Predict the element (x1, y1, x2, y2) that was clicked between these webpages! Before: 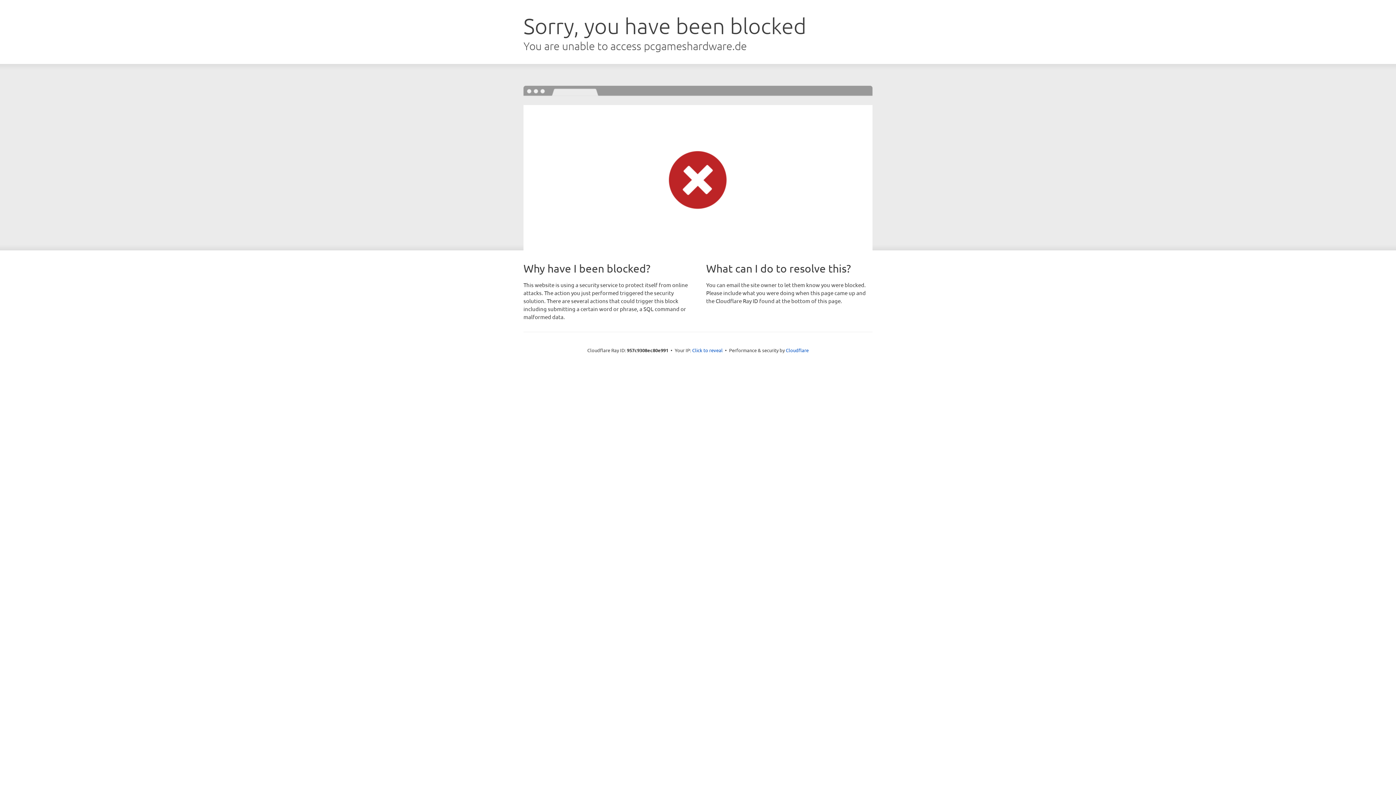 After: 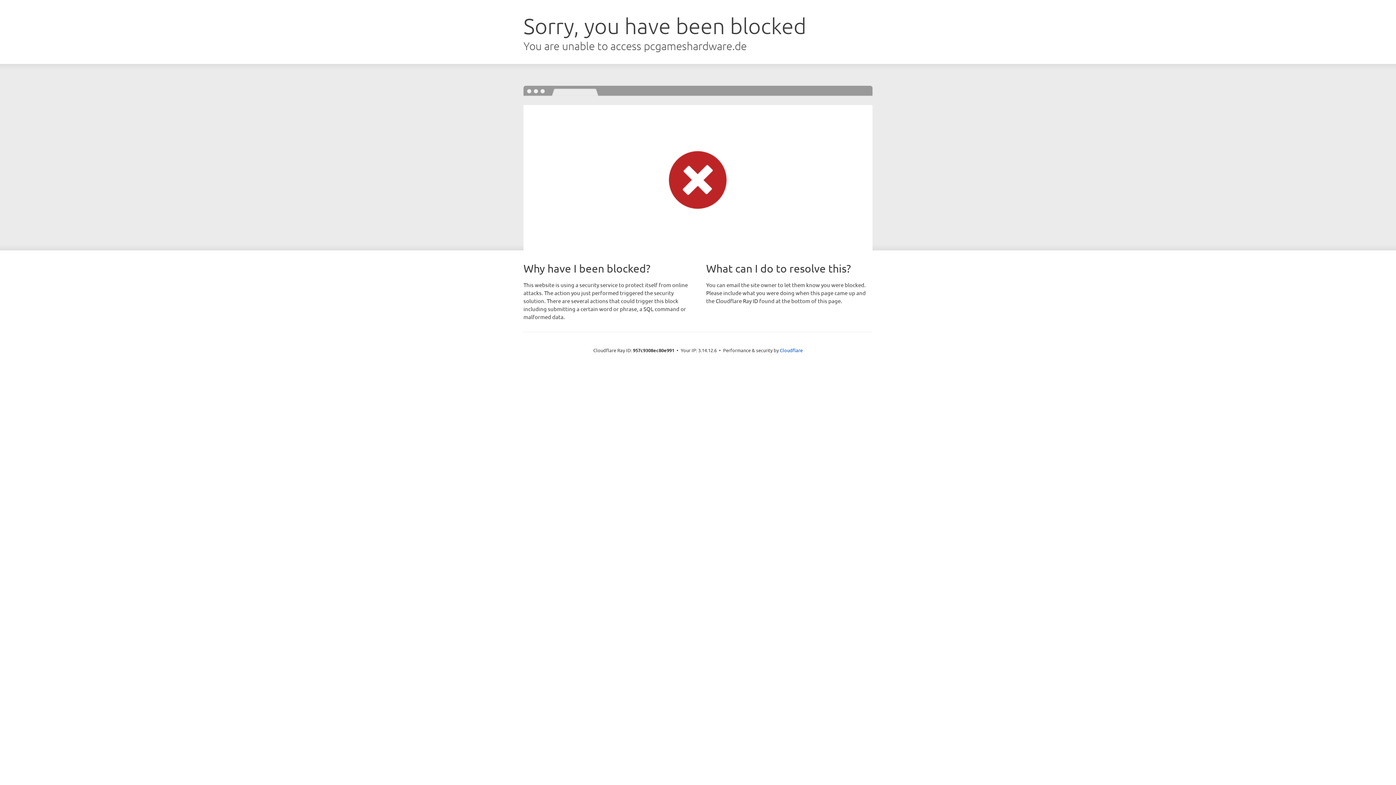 Action: bbox: (692, 346, 722, 353) label: Click to reveal